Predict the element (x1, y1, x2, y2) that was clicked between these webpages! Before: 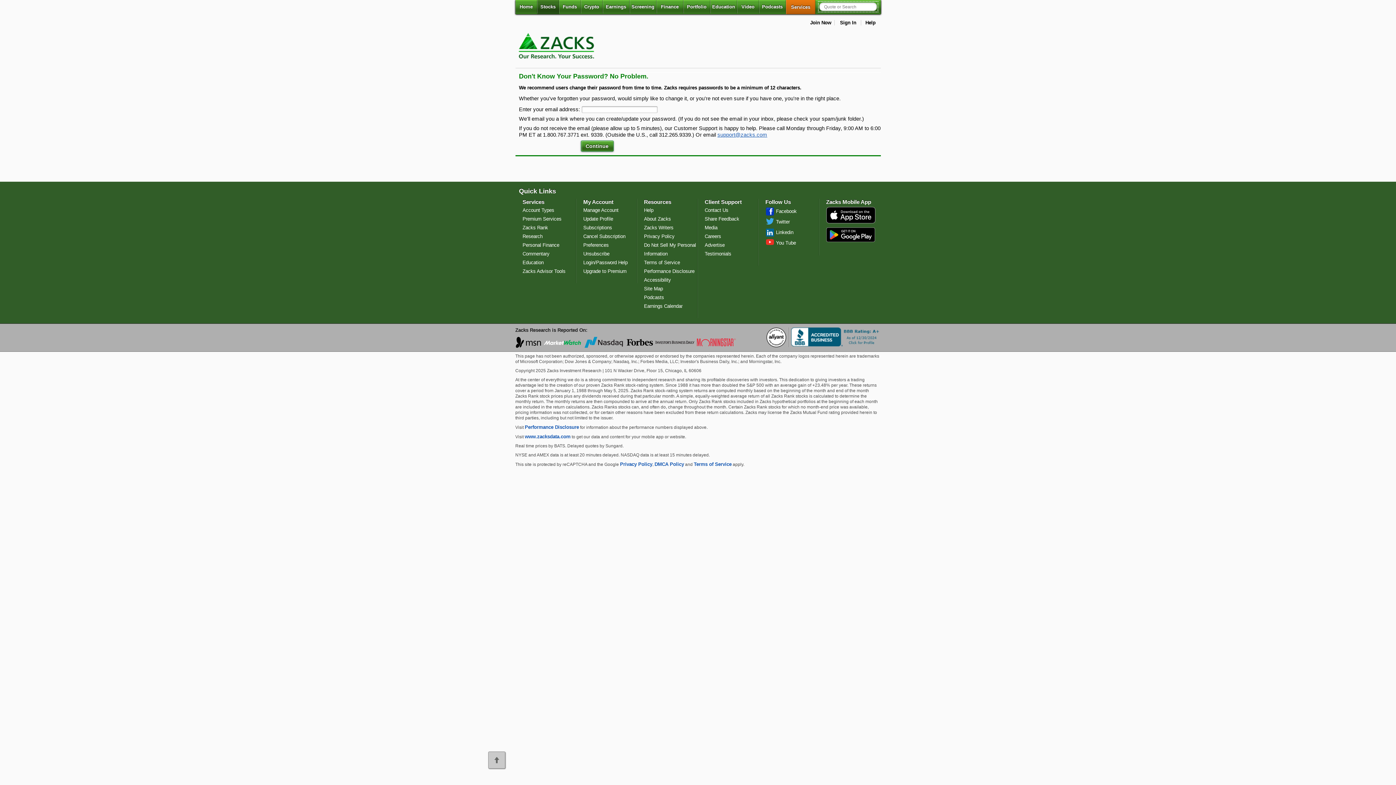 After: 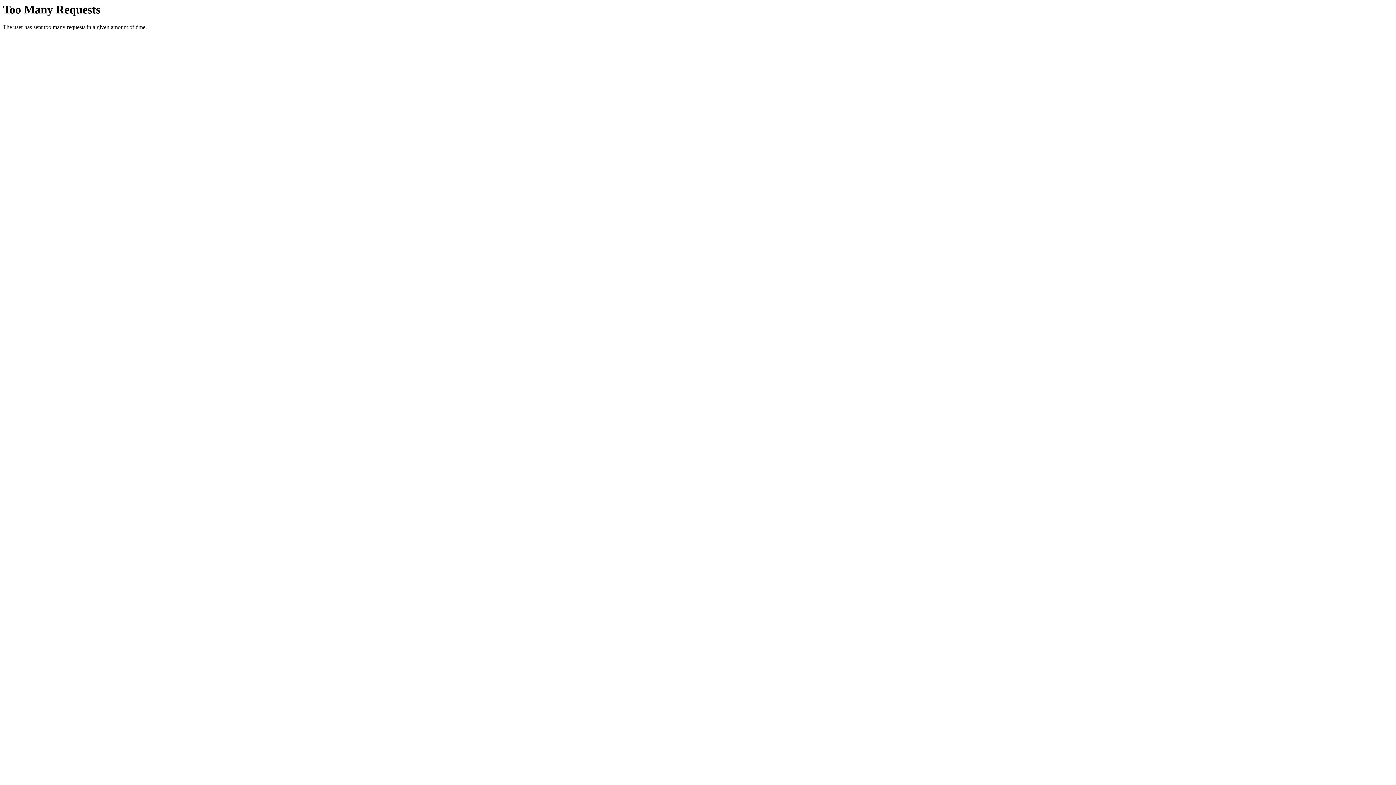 Action: bbox: (524, 434, 570, 441) label: www.zacksdata.com